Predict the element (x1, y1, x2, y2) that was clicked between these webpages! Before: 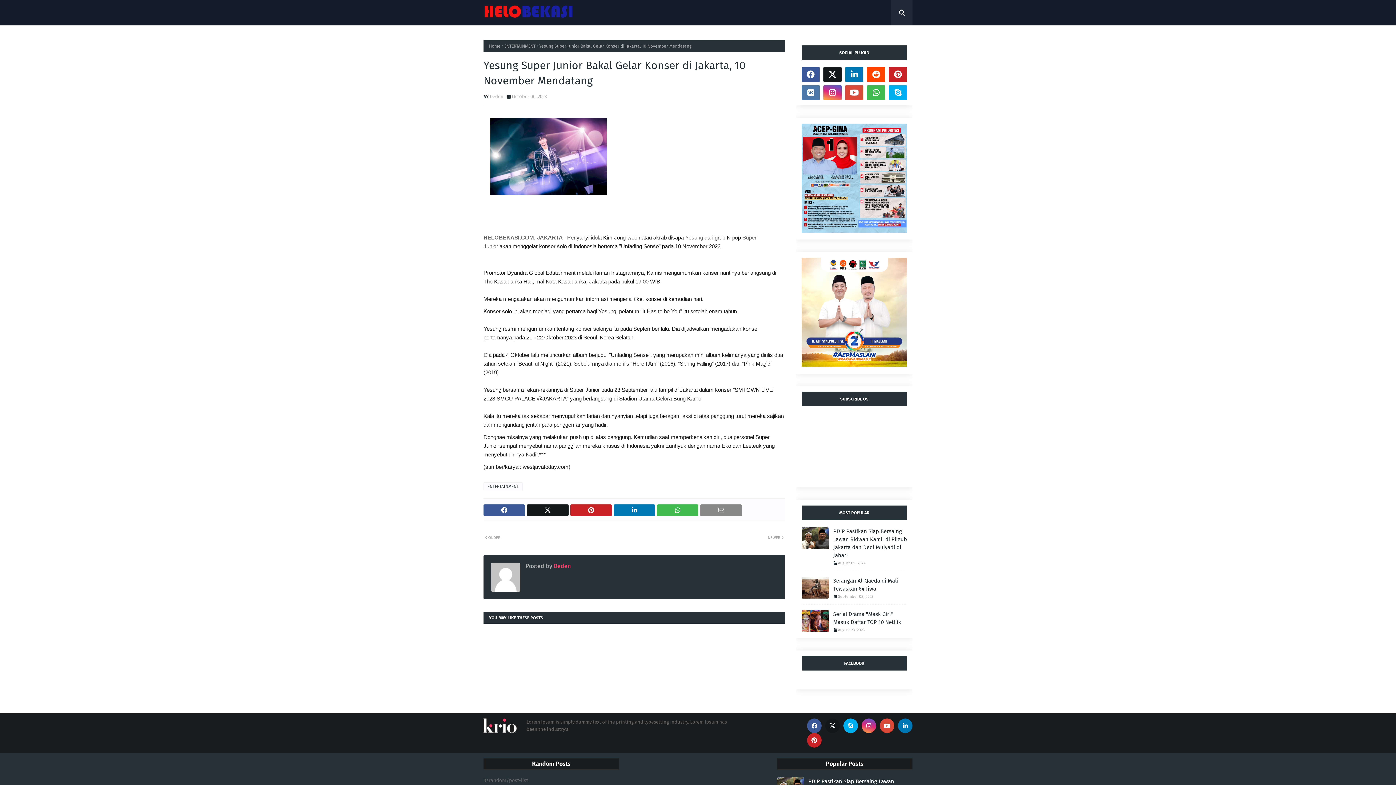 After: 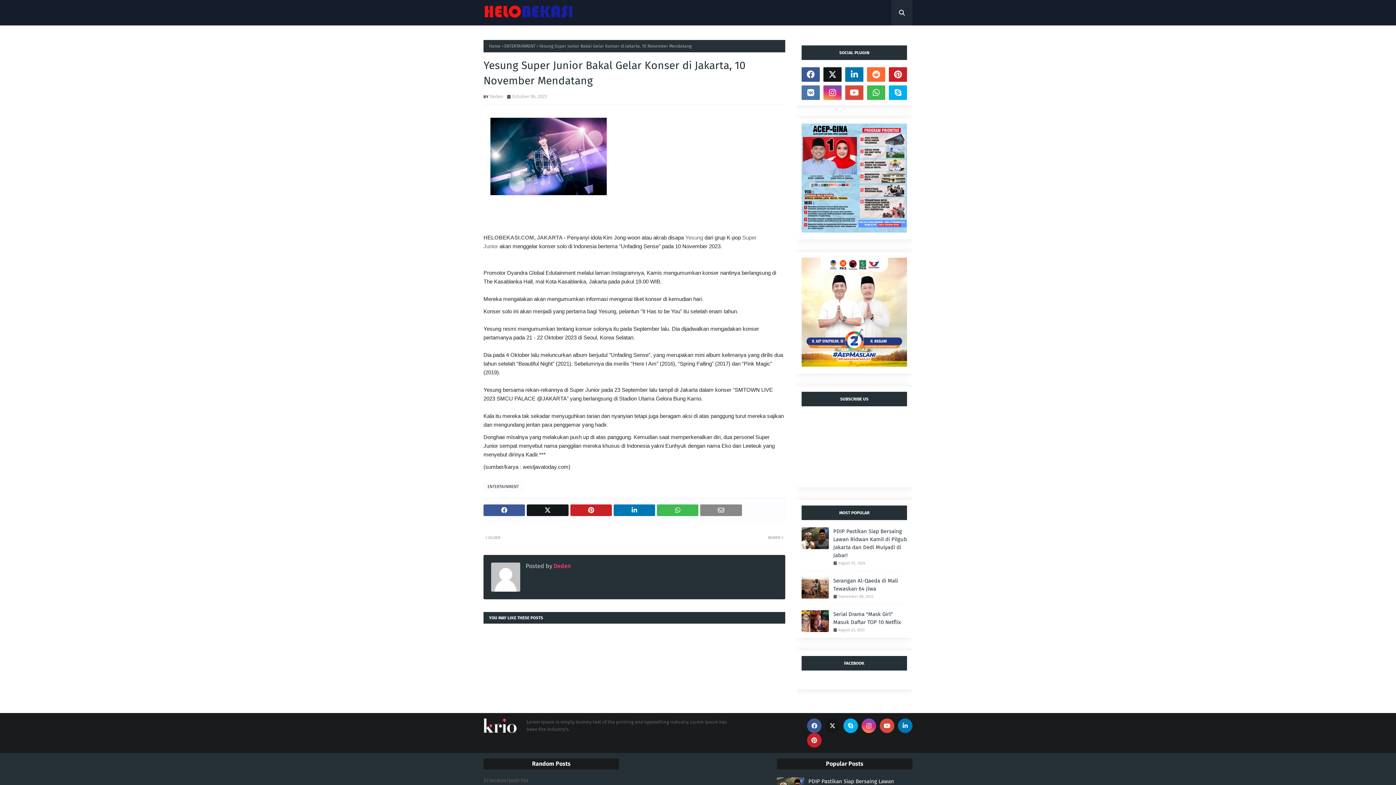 Action: bbox: (867, 67, 885, 81)